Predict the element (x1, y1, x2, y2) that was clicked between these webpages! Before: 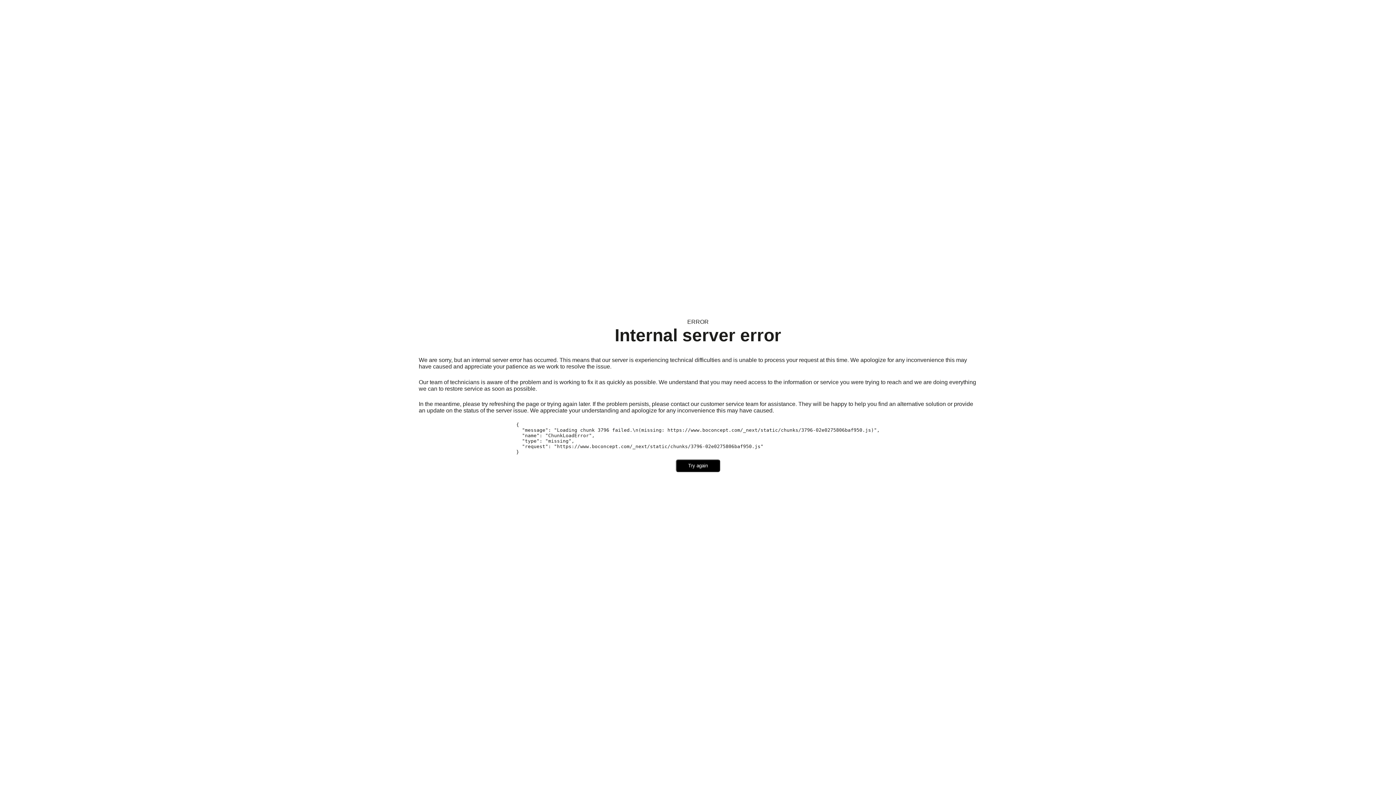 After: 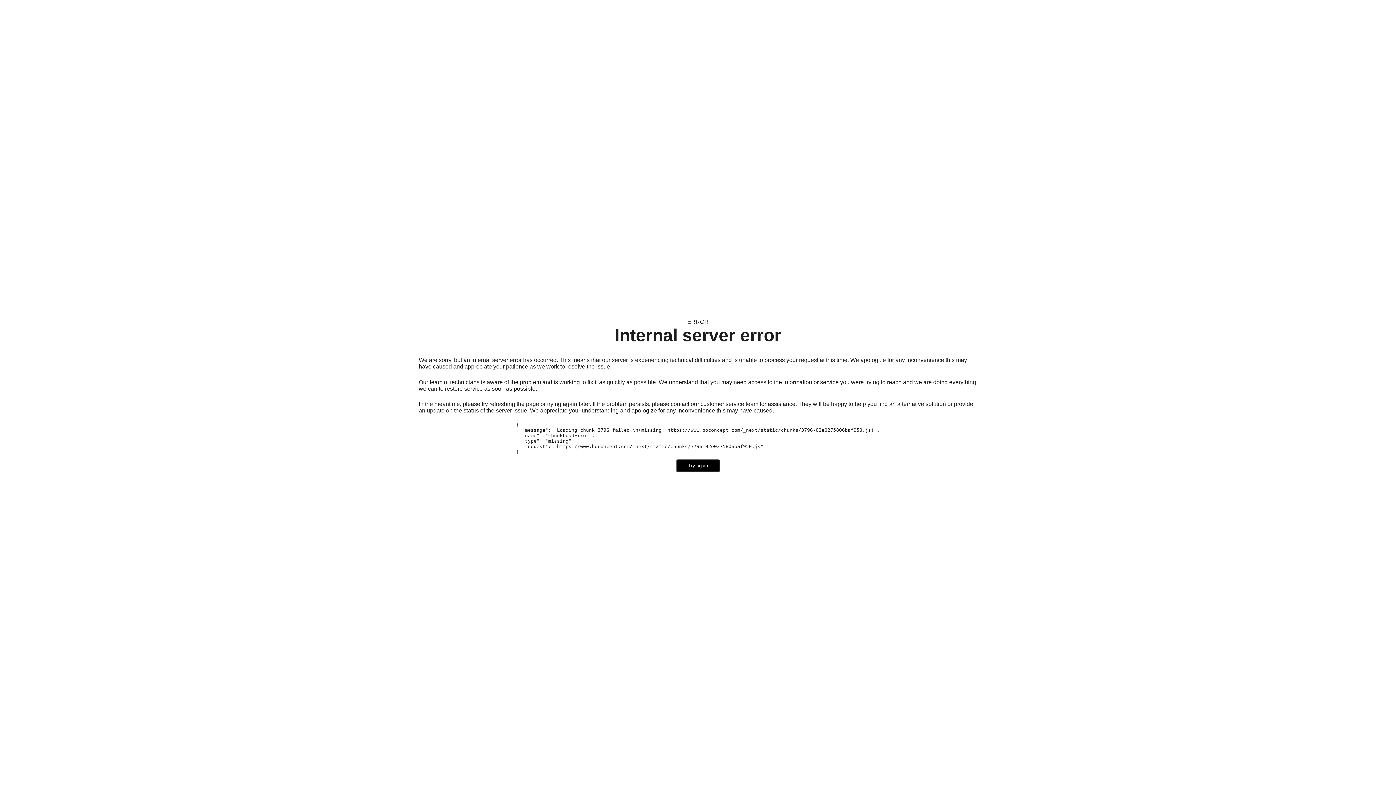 Action: bbox: (676, 459, 720, 472) label: Try again